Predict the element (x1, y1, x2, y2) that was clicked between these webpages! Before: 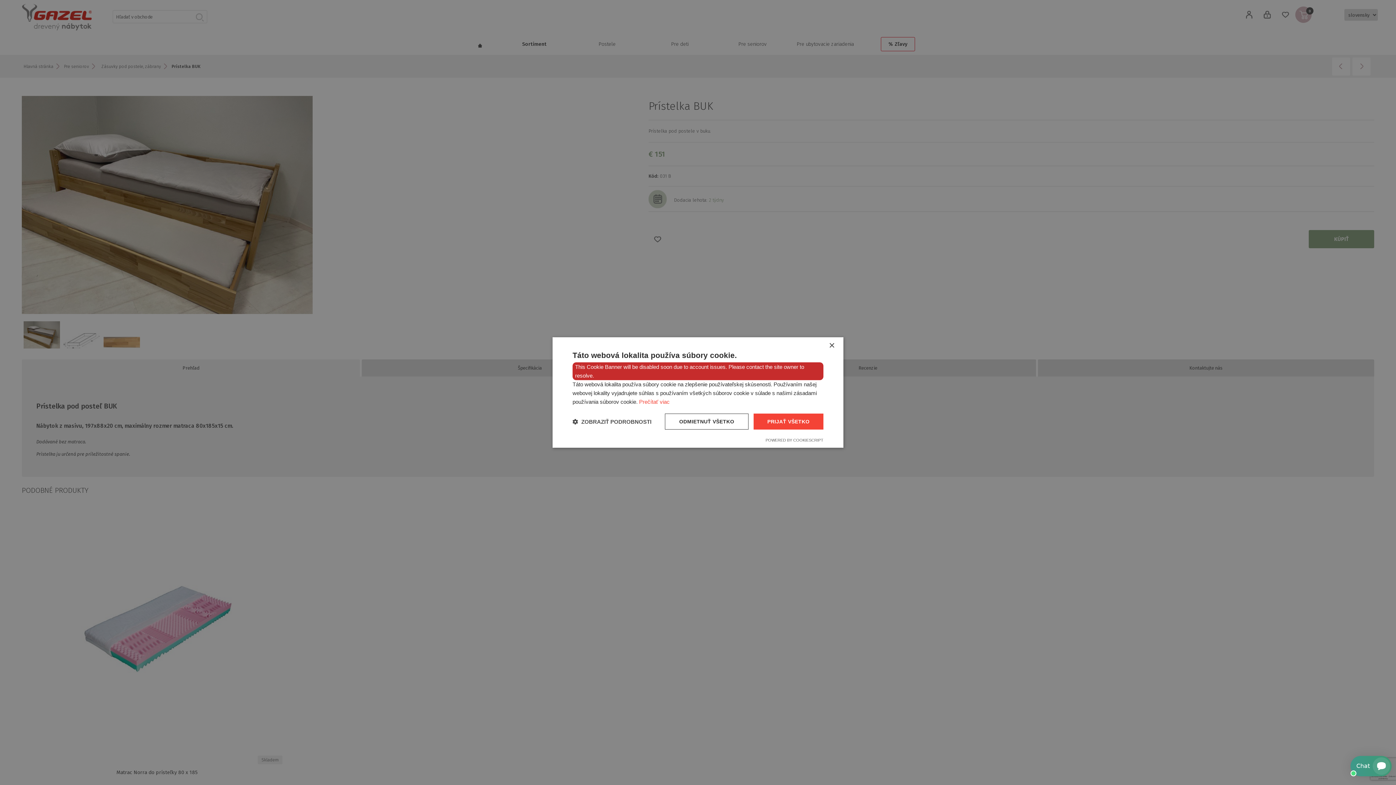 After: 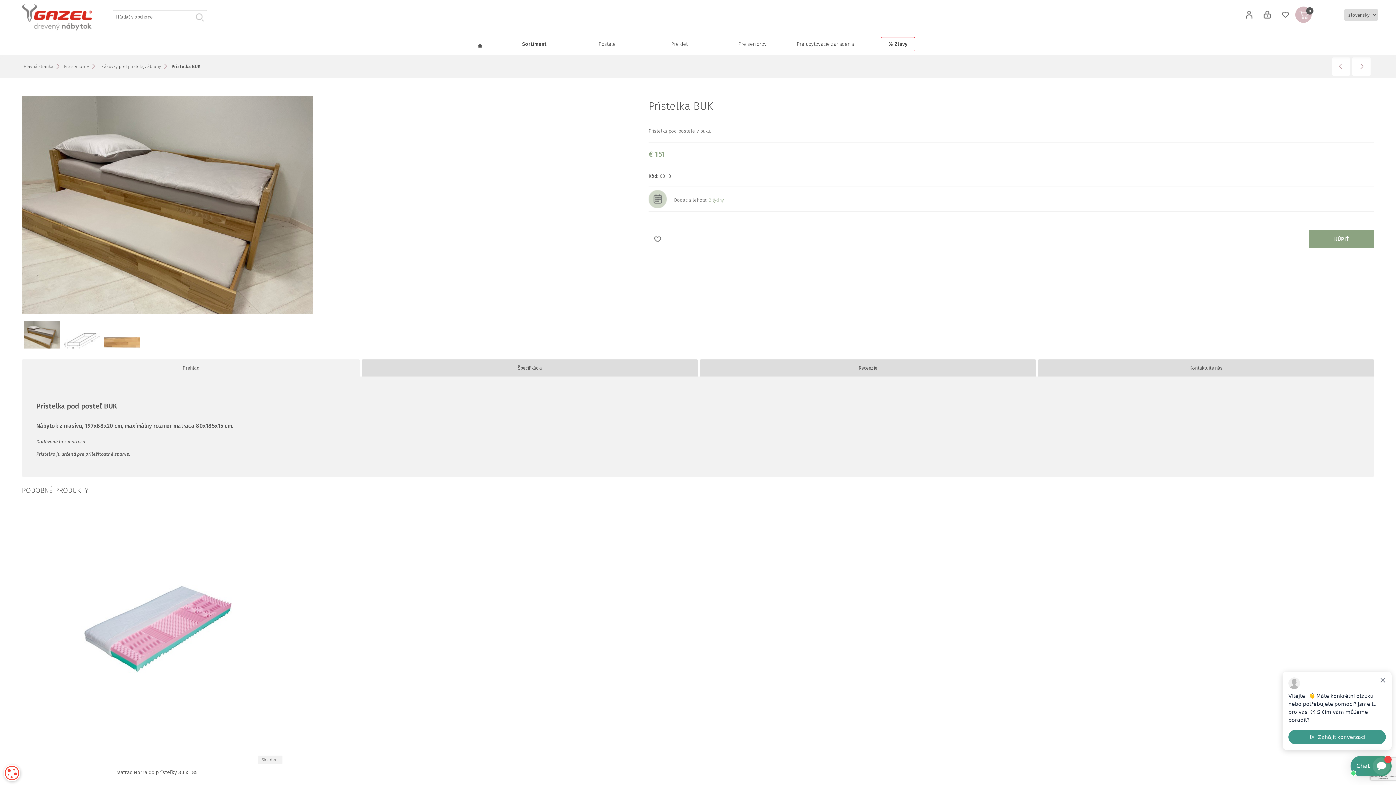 Action: bbox: (665, 413, 748, 429) label: ODMIETNUŤ VŠETKO